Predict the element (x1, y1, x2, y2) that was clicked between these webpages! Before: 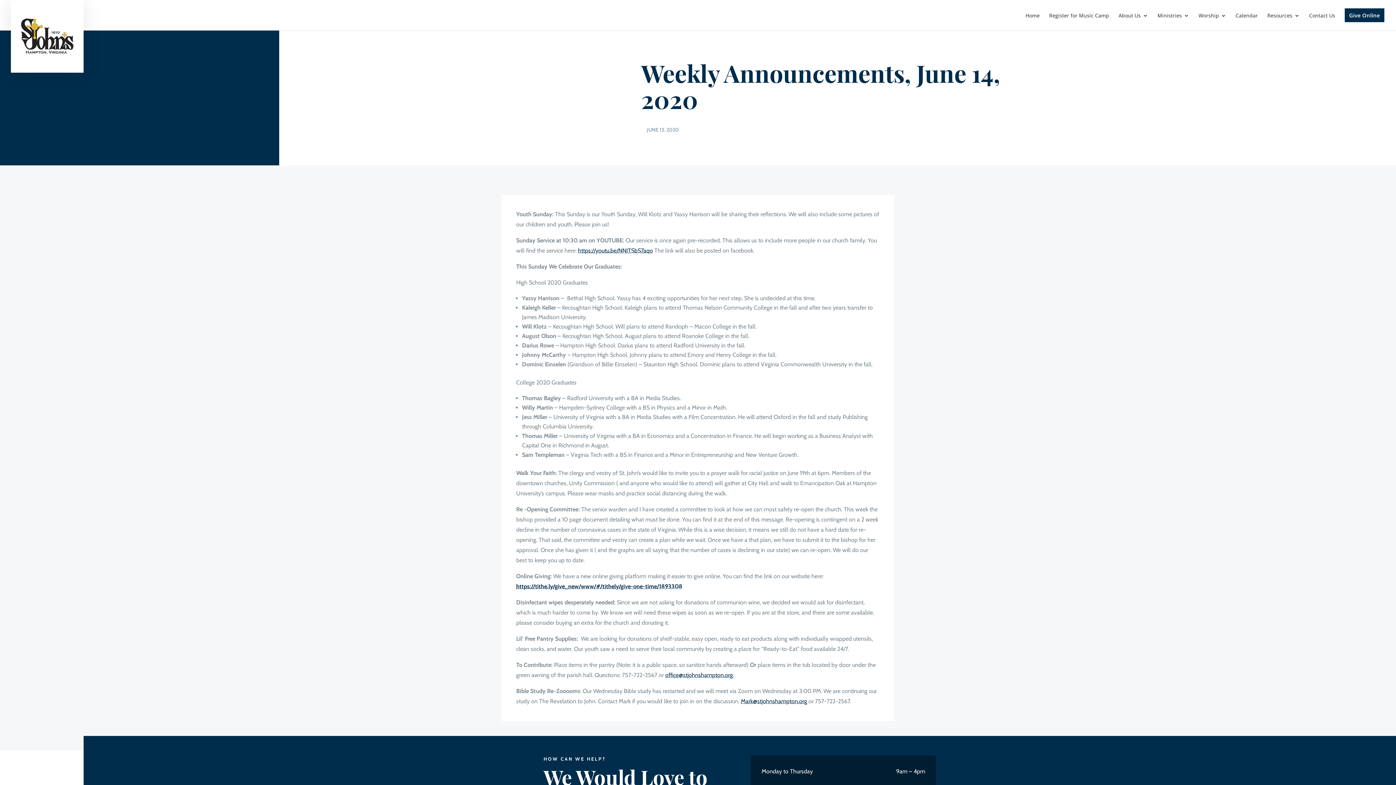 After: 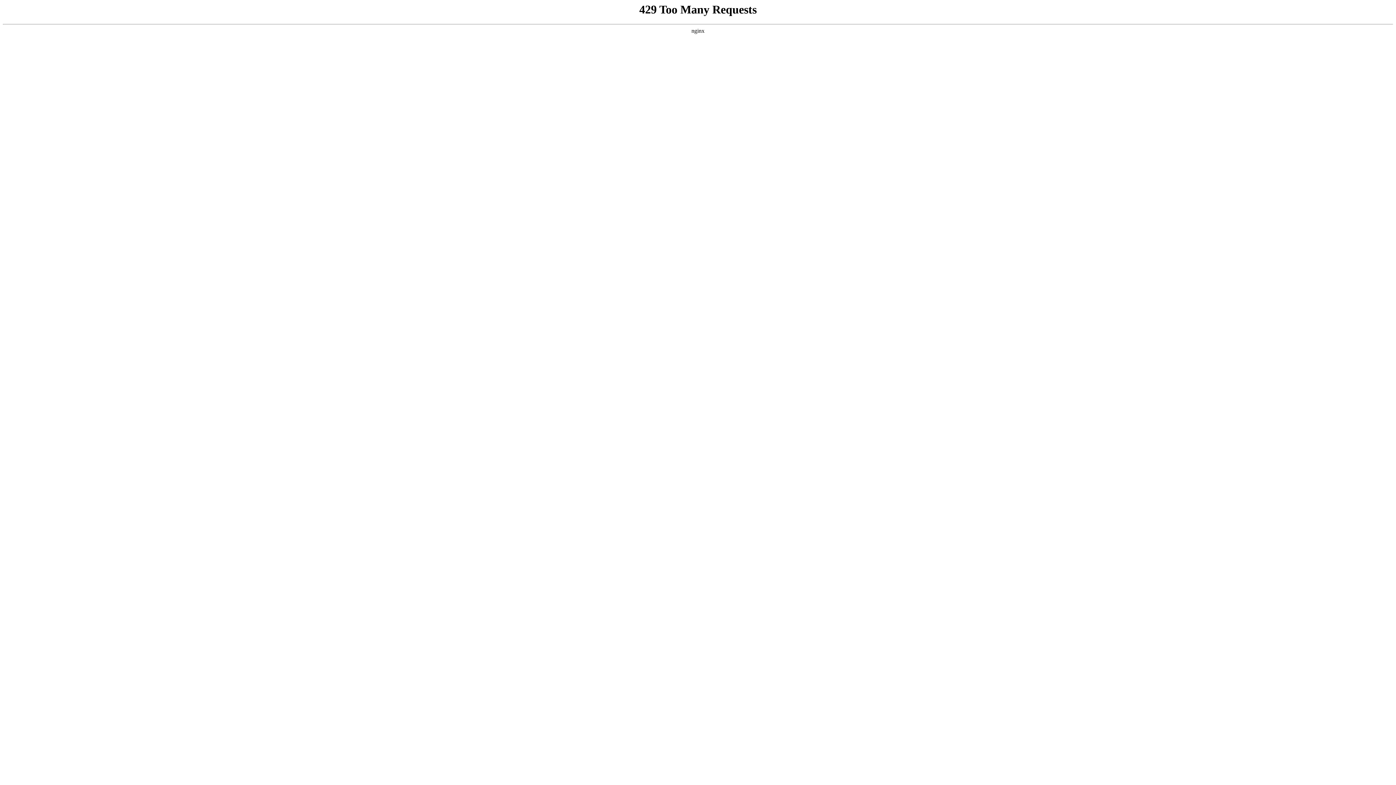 Action: bbox: (10, 0, 83, 72)